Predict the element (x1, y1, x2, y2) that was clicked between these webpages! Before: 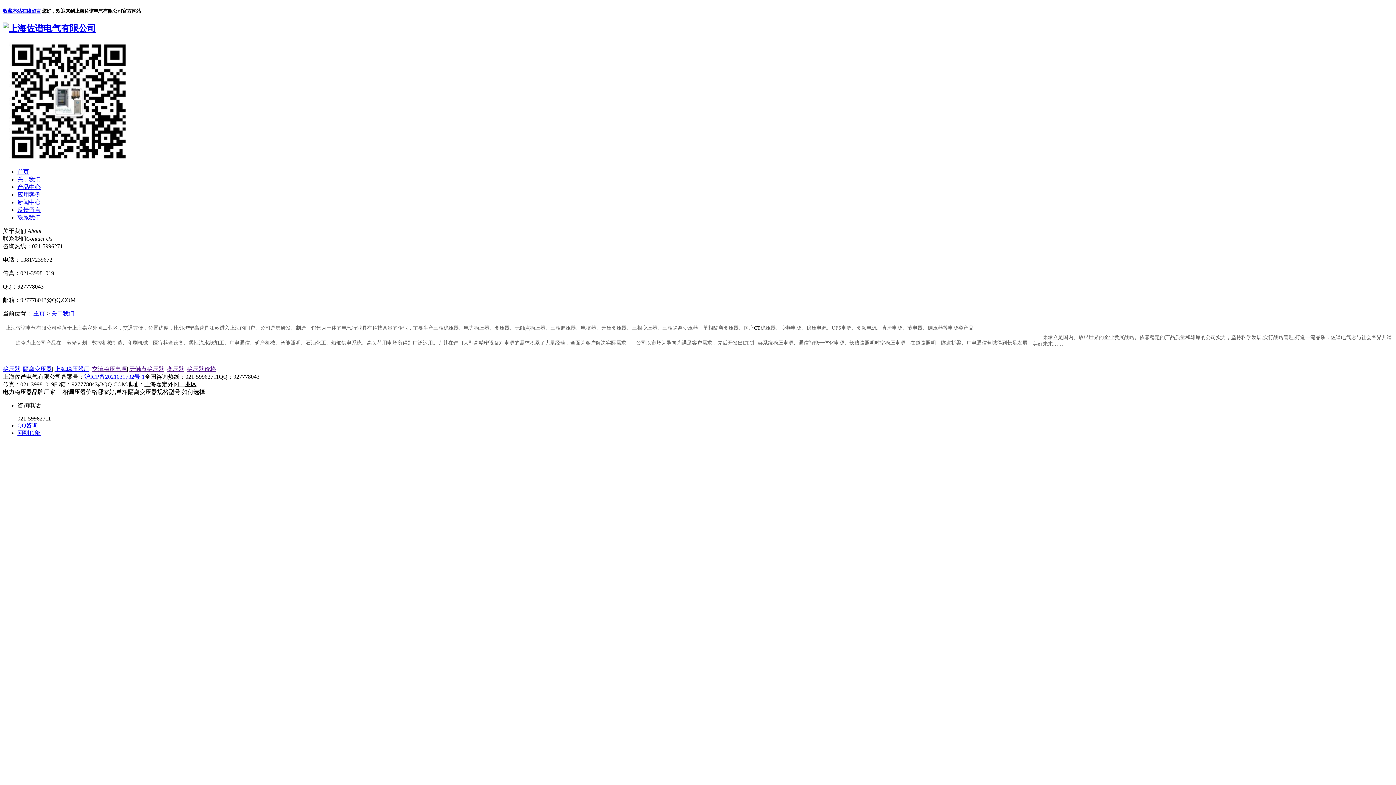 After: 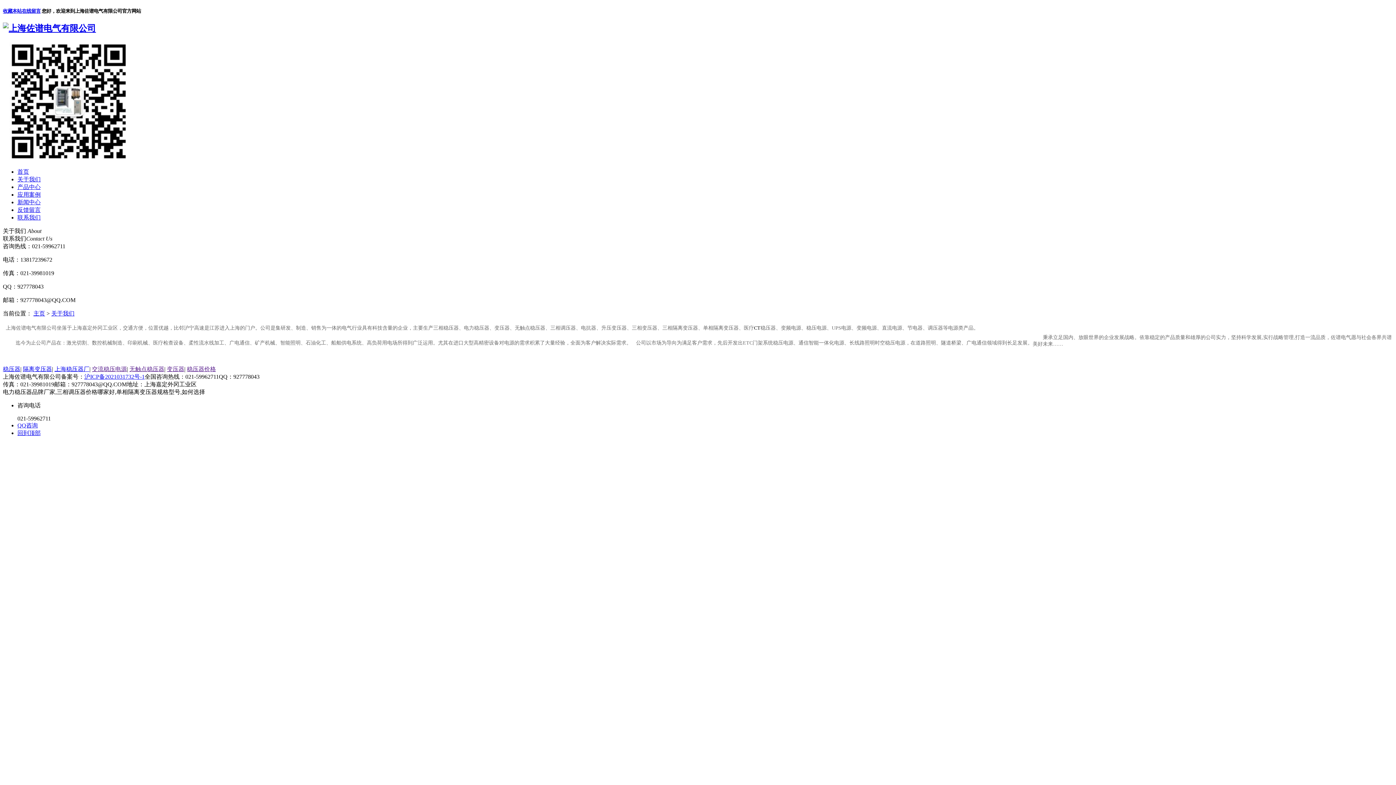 Action: label: 稳压器 bbox: (2, 366, 20, 372)